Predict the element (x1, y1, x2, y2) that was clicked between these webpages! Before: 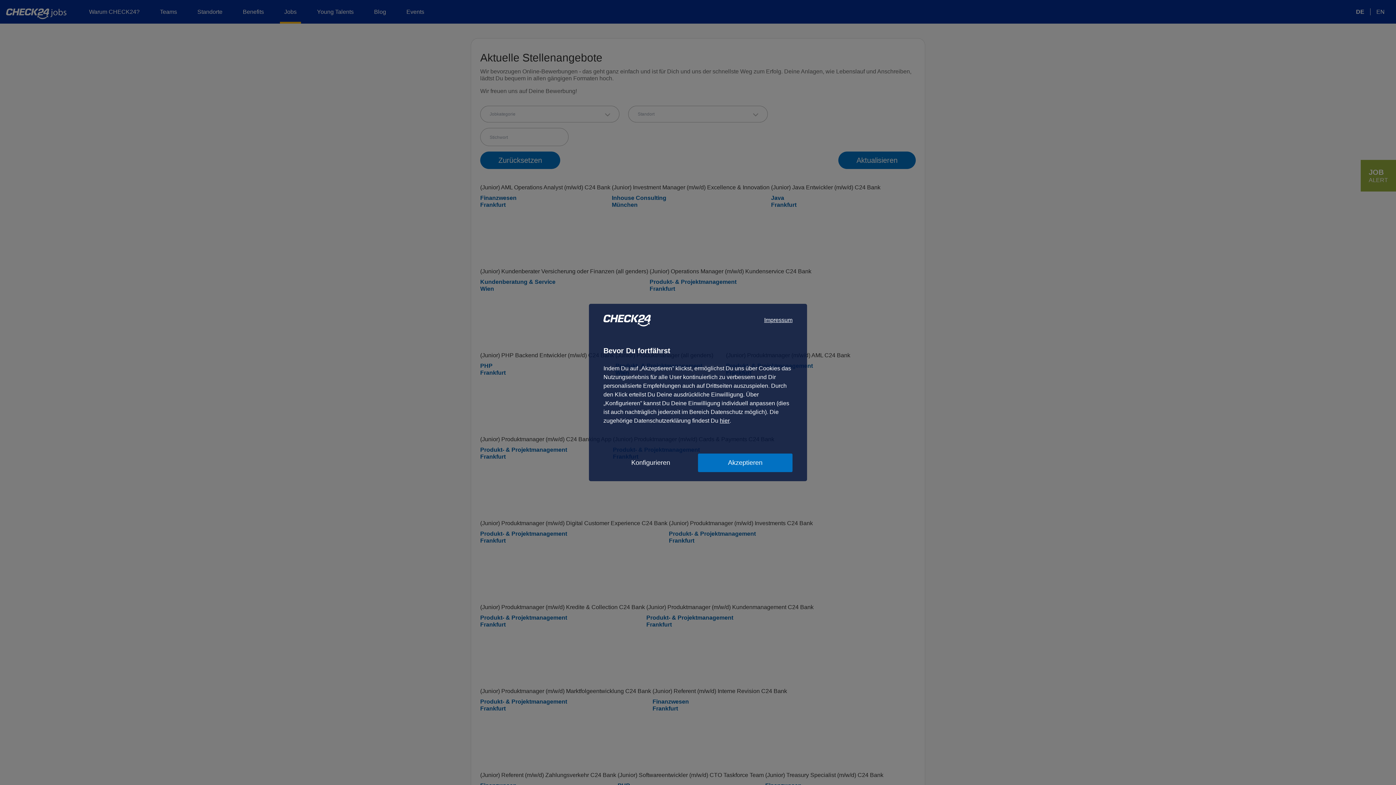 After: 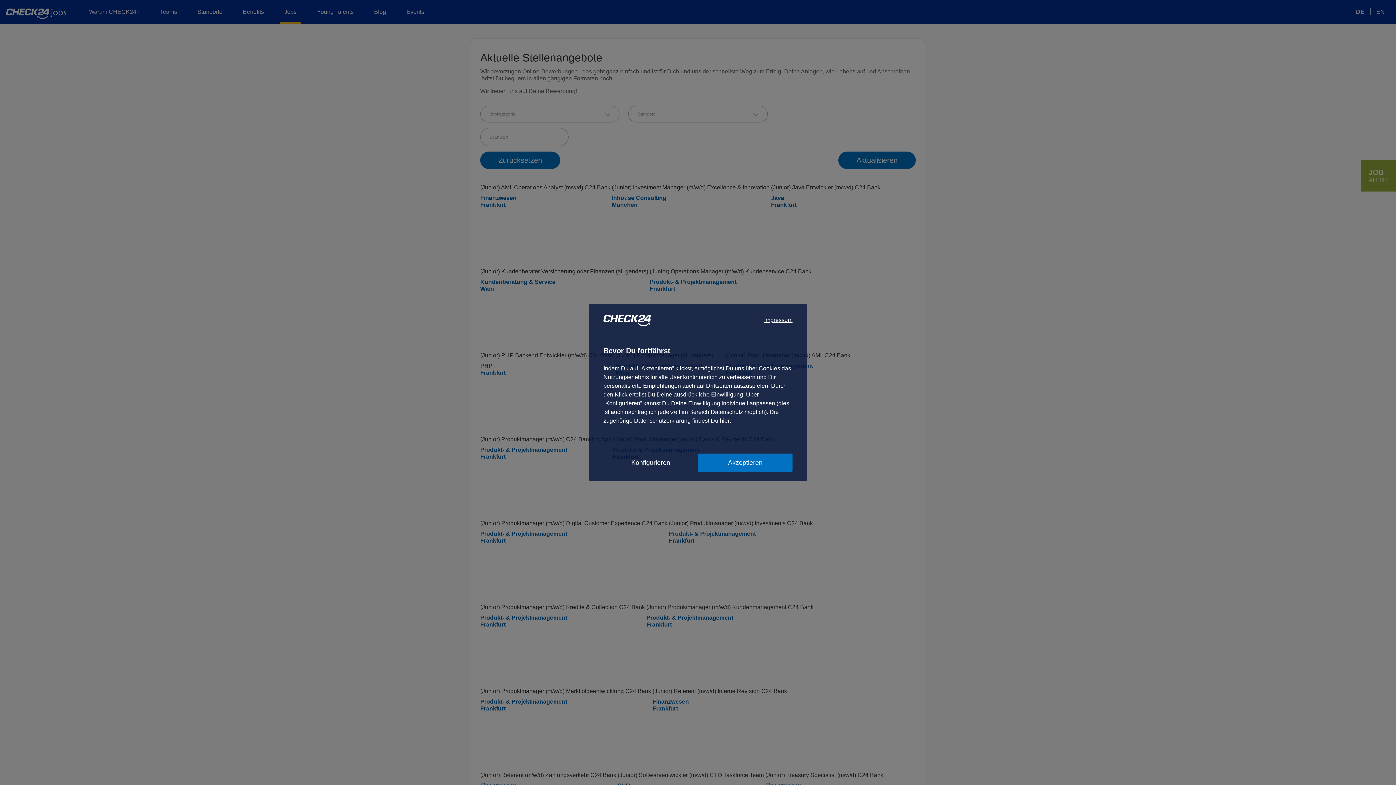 Action: label: Impressum bbox: (764, 314, 792, 325)